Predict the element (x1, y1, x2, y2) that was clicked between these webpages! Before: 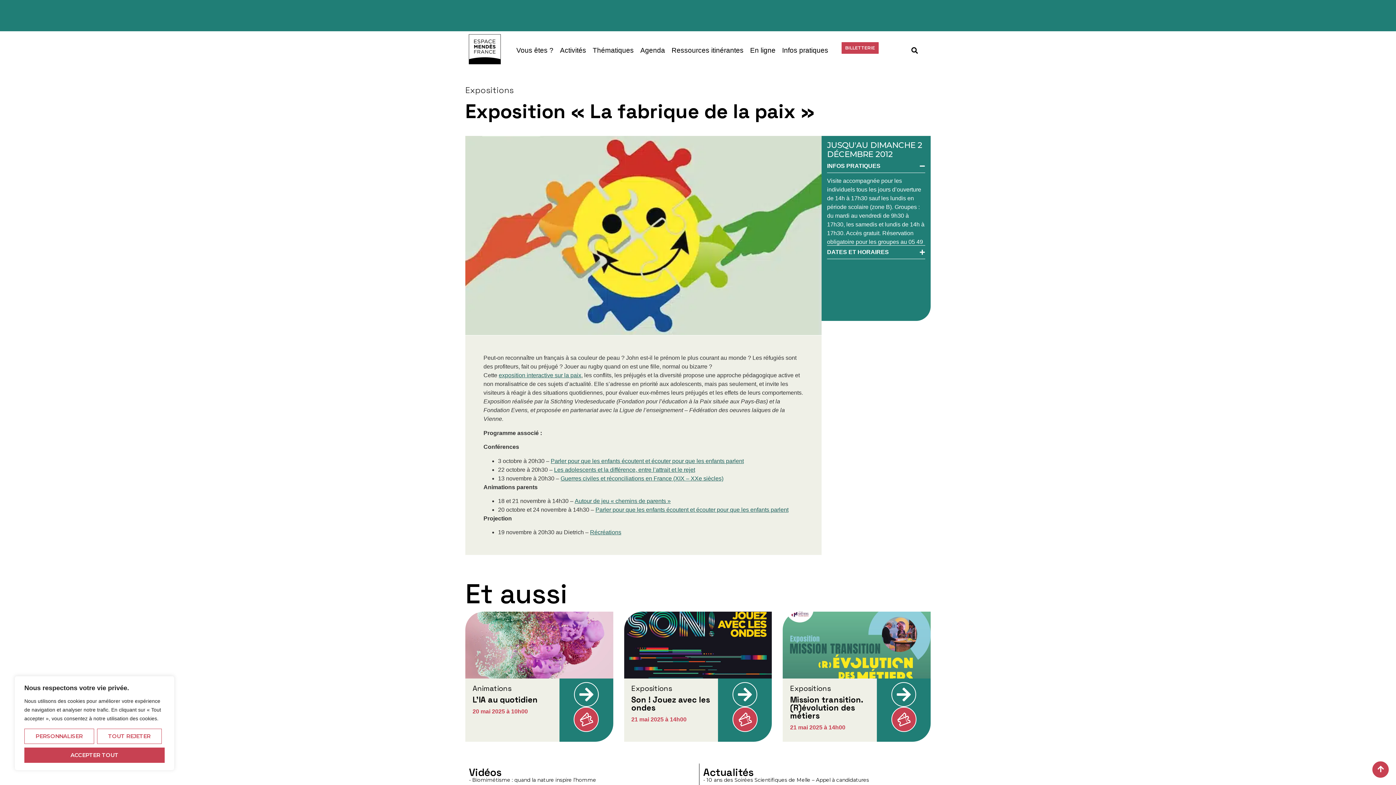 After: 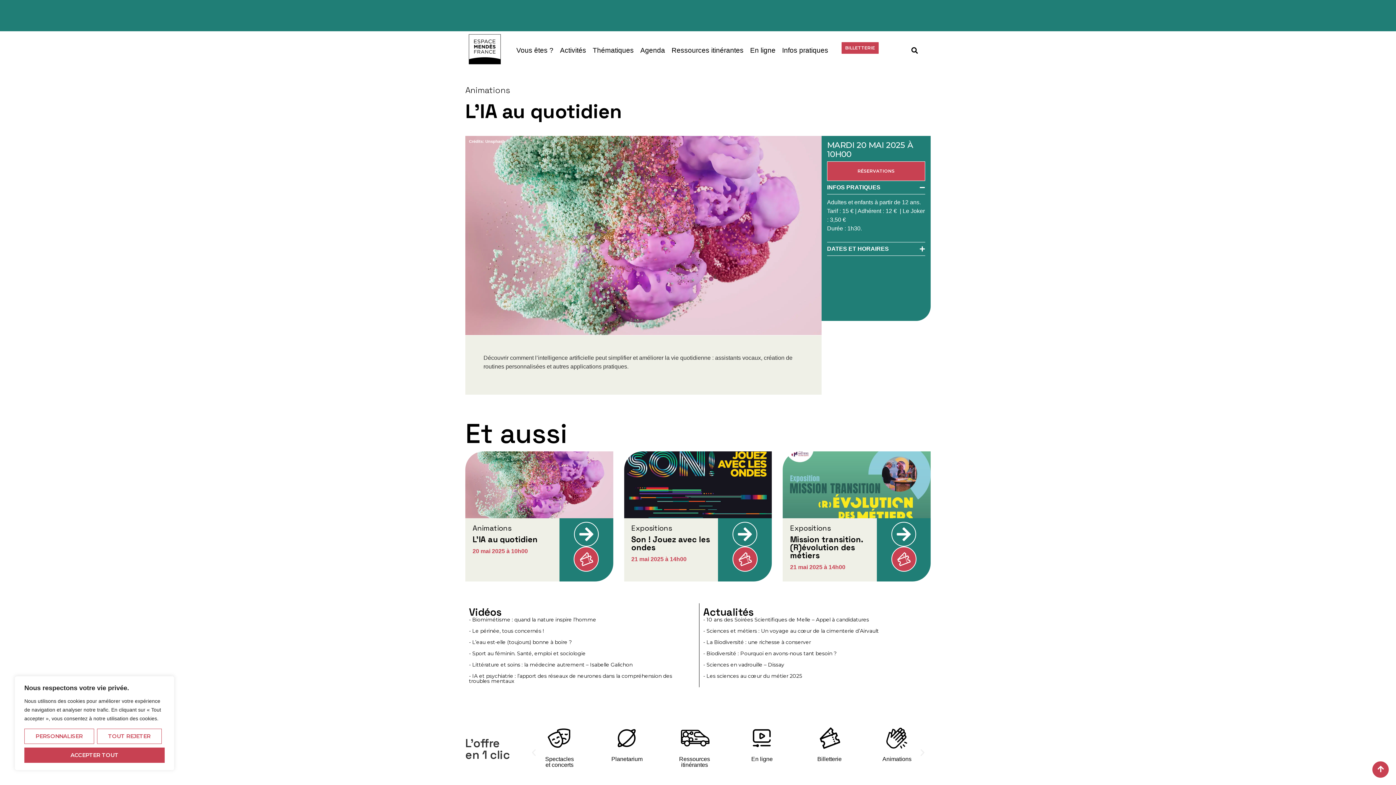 Action: bbox: (574, 682, 598, 707)